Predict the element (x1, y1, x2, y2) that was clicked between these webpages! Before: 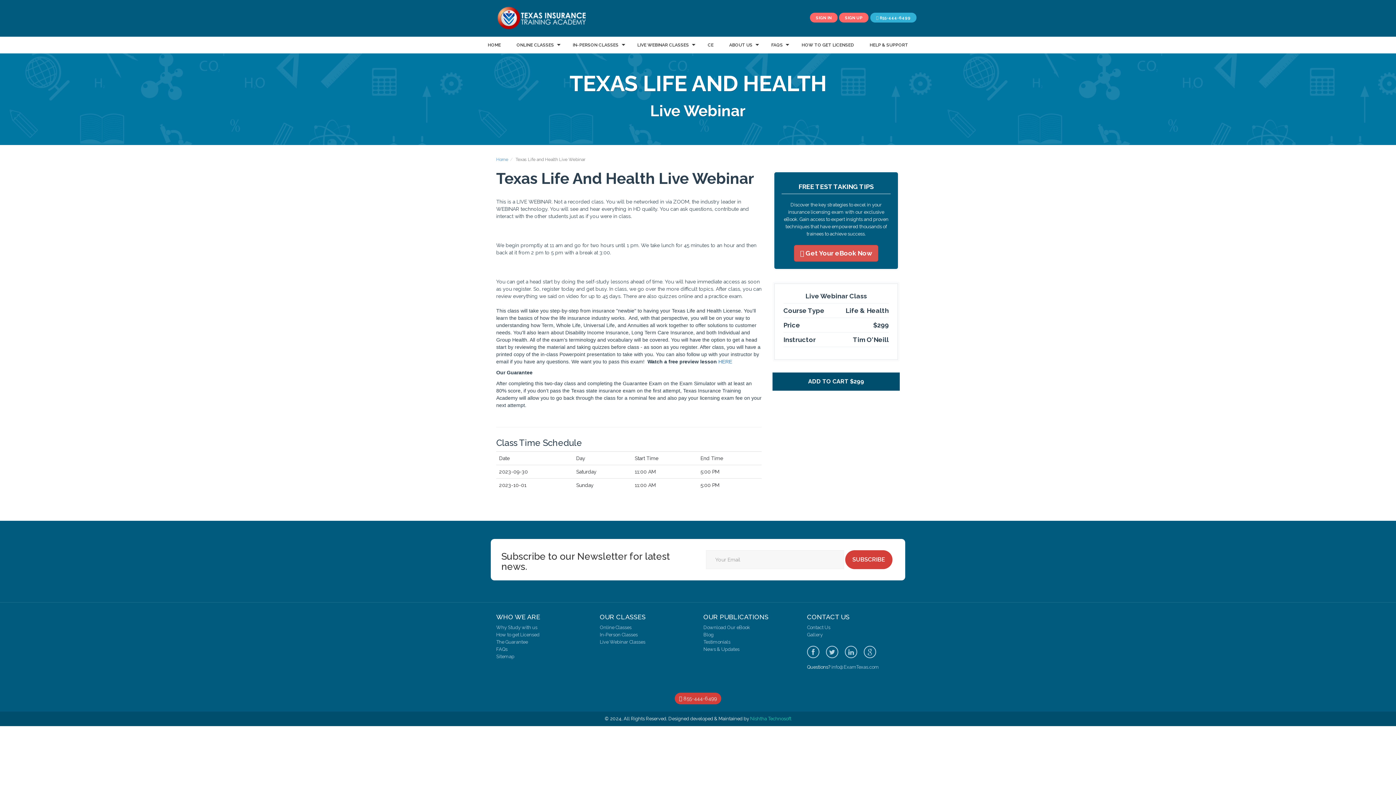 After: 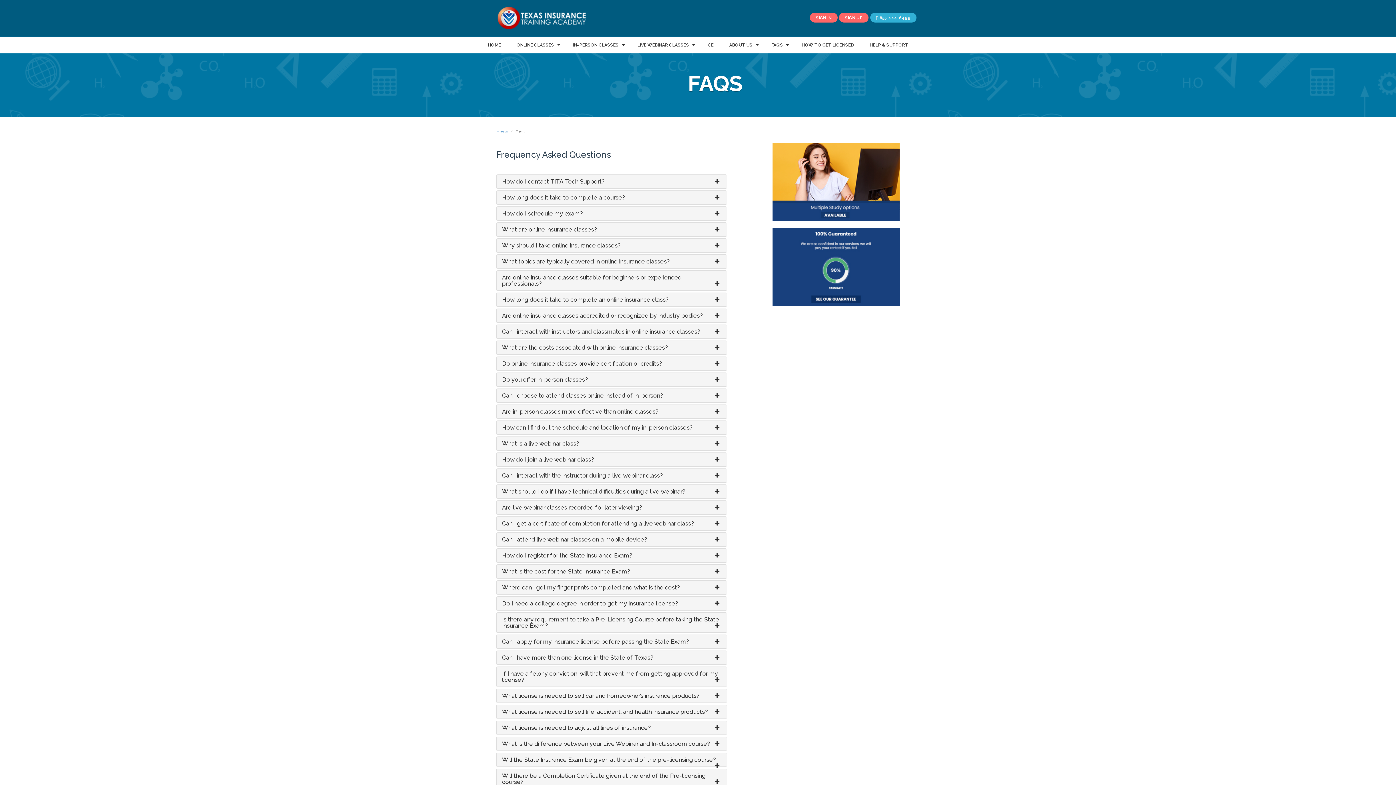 Action: bbox: (496, 647, 507, 652) label: FAQs